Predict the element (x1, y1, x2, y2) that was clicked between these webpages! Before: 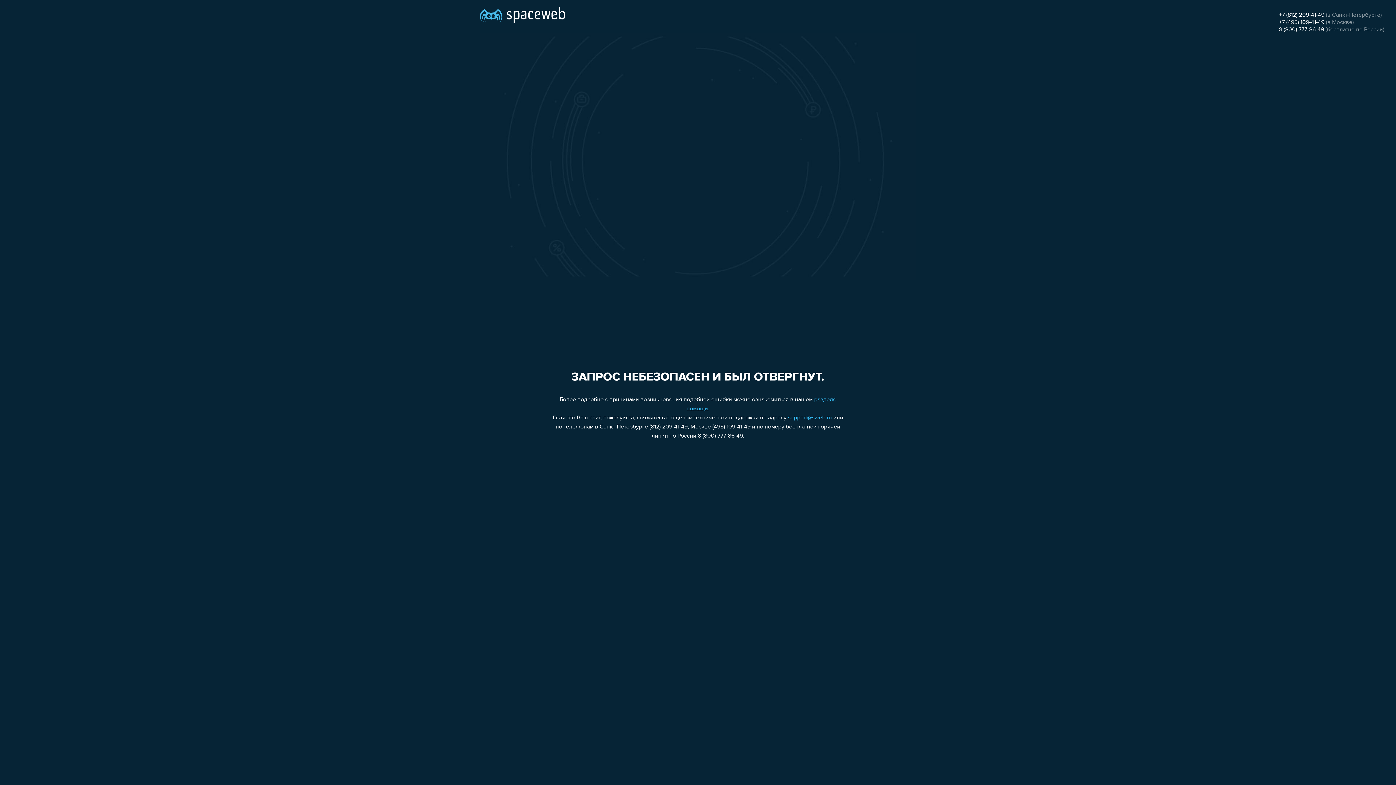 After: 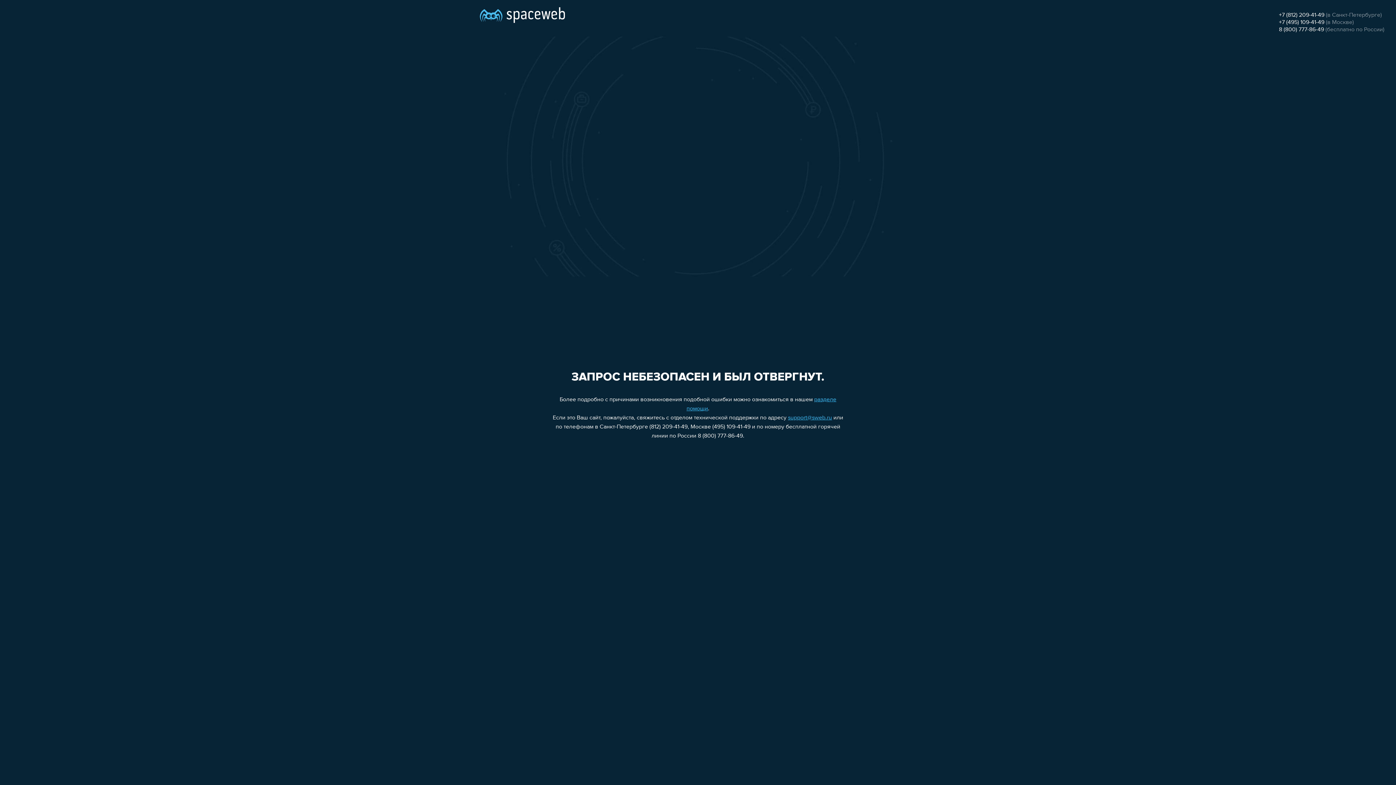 Action: bbox: (788, 415, 832, 421) label: support@sweb.ru